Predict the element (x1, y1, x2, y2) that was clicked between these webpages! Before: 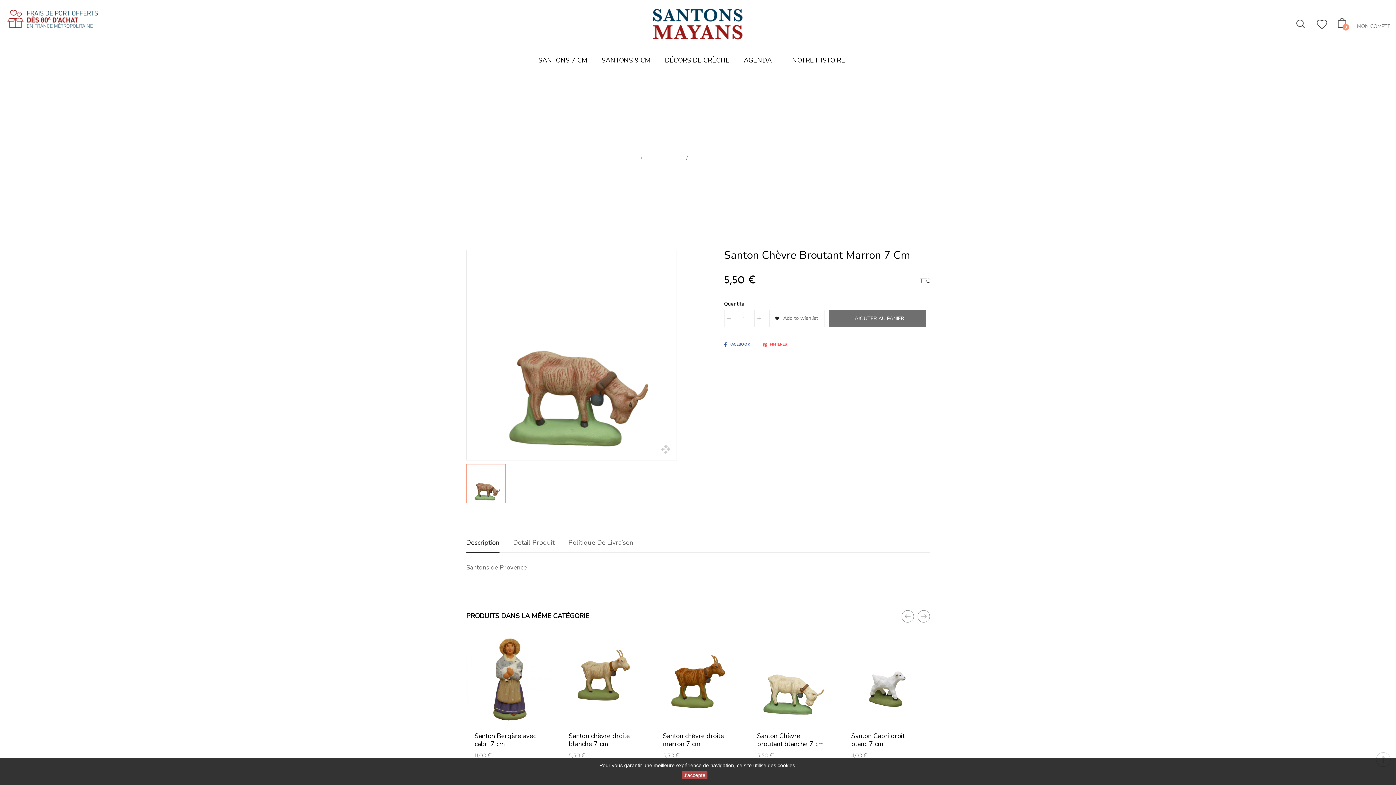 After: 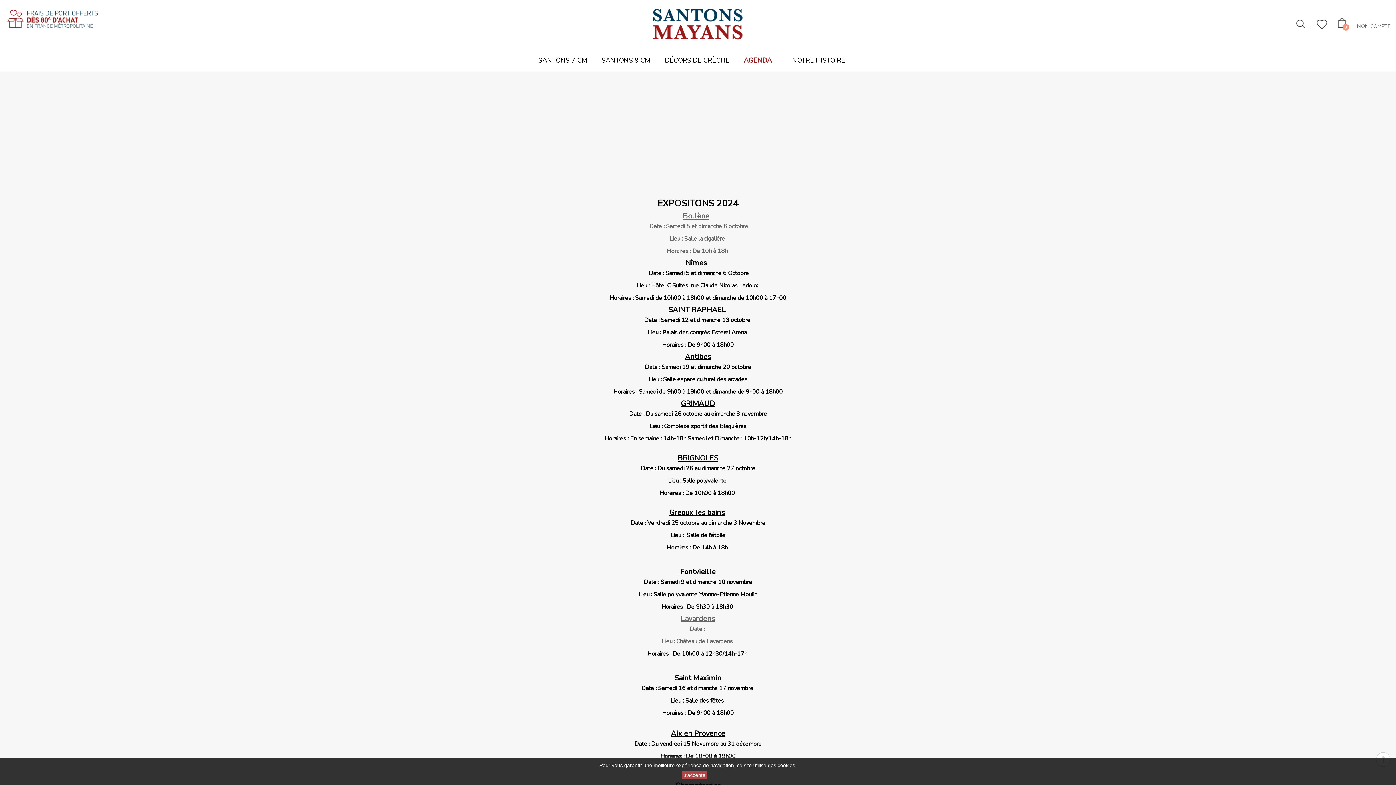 Action: label: AGENDA bbox: (744, 49, 772, 71)